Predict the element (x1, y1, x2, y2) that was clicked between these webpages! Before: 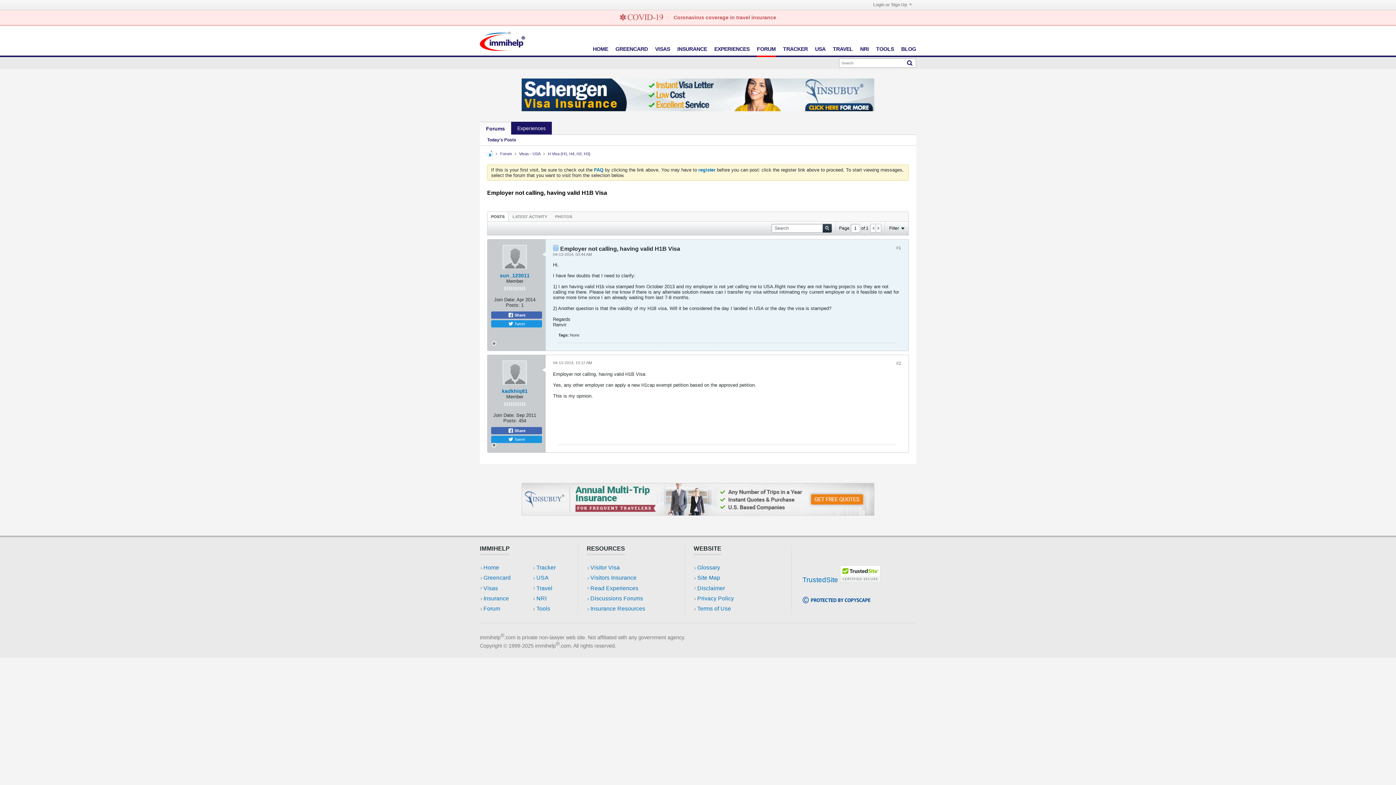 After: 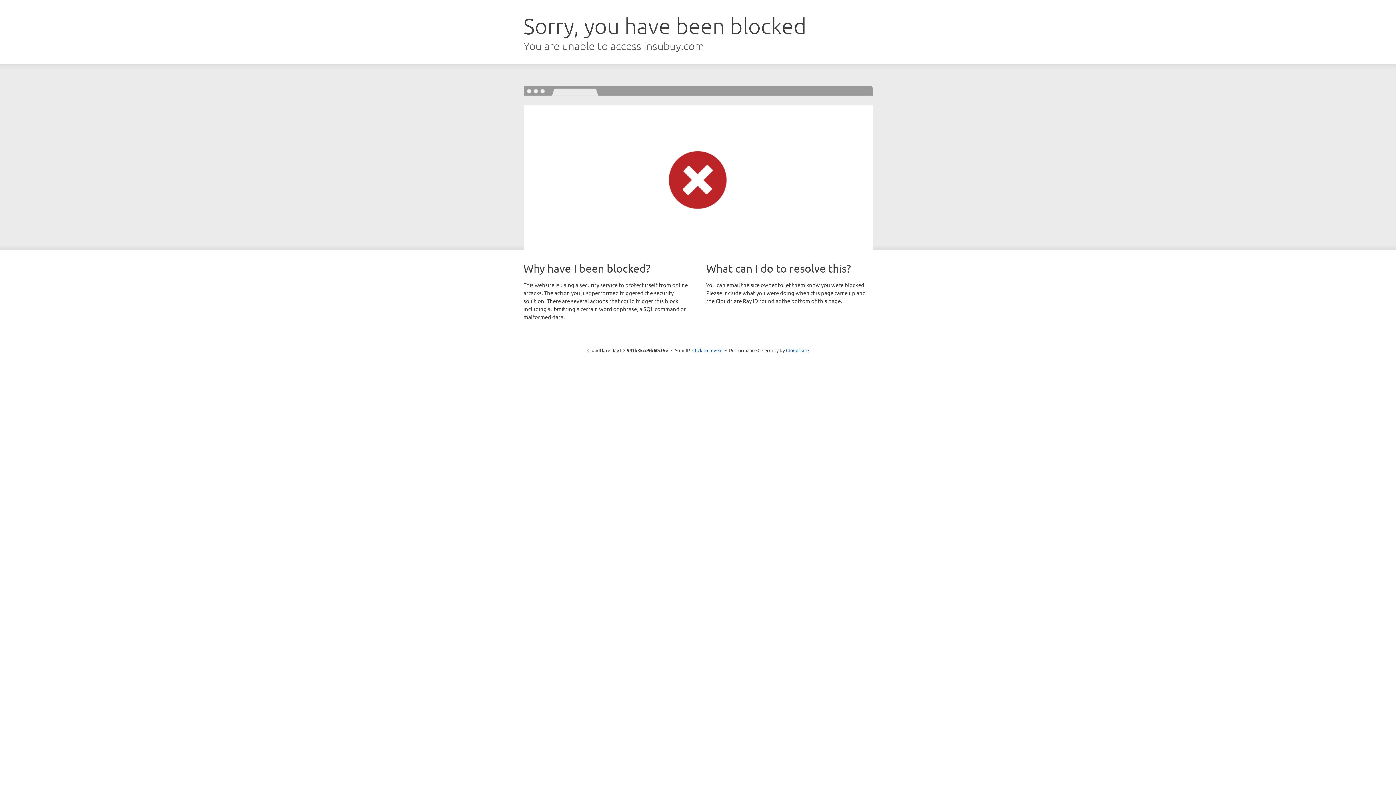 Action: label: INSURANCE bbox: (677, 46, 707, 52)